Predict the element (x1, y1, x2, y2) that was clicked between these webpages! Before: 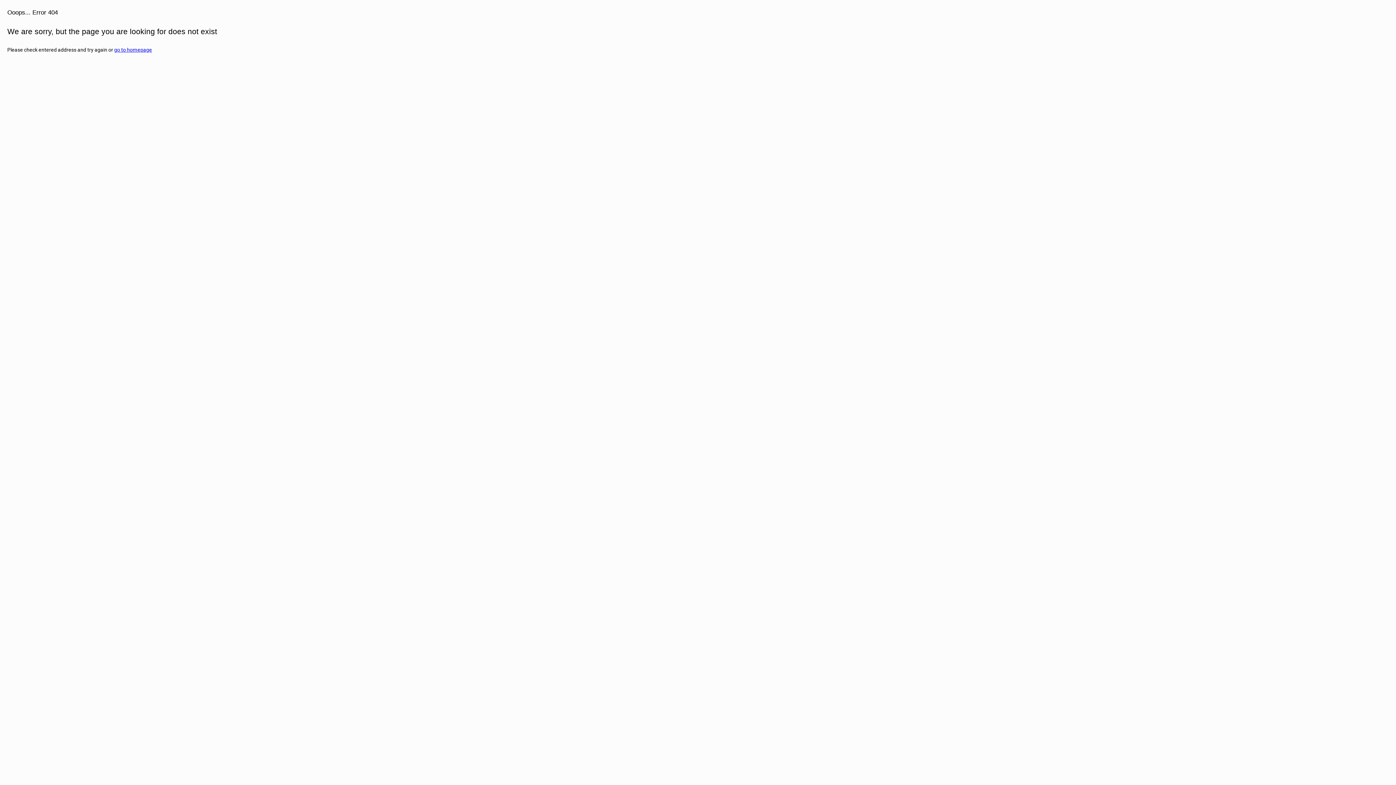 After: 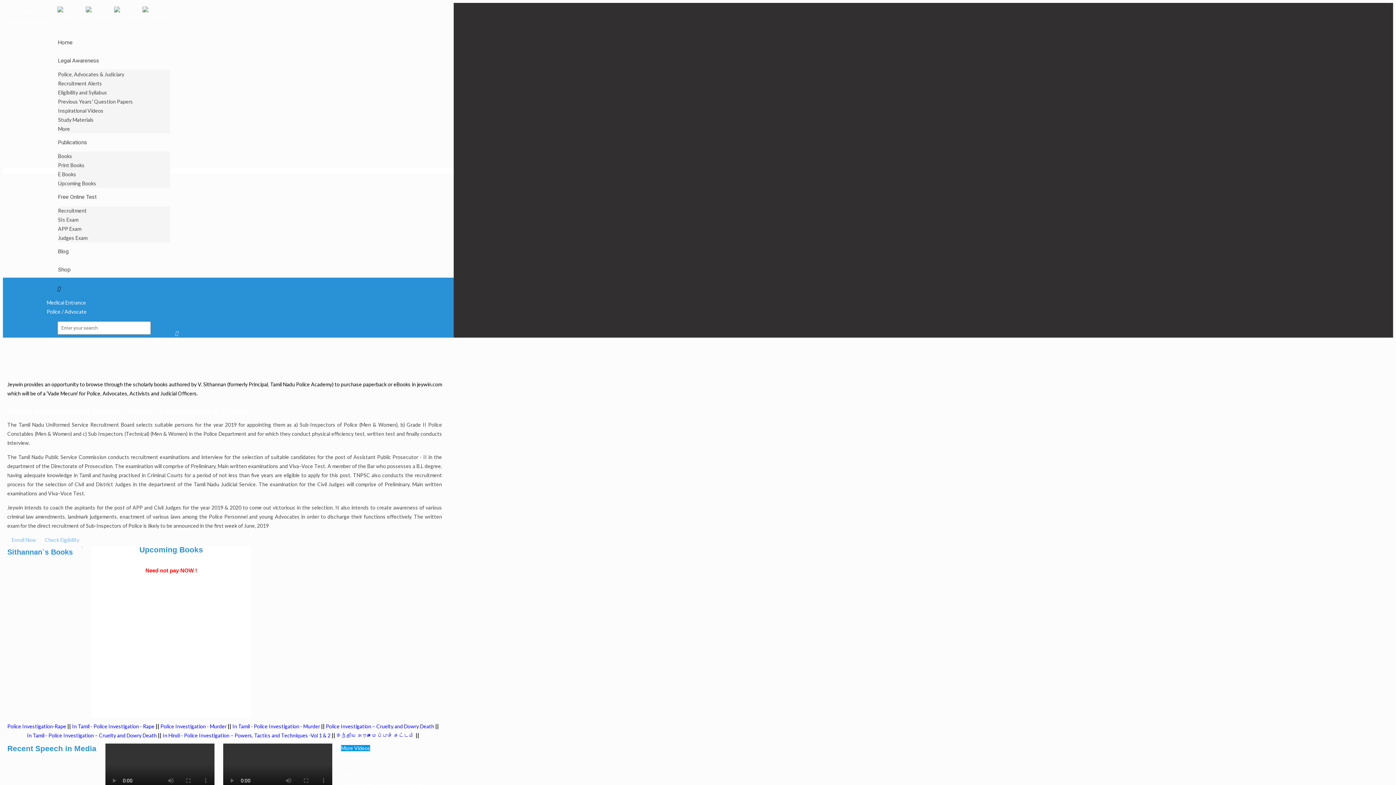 Action: bbox: (114, 46, 152, 52) label: go to homepage